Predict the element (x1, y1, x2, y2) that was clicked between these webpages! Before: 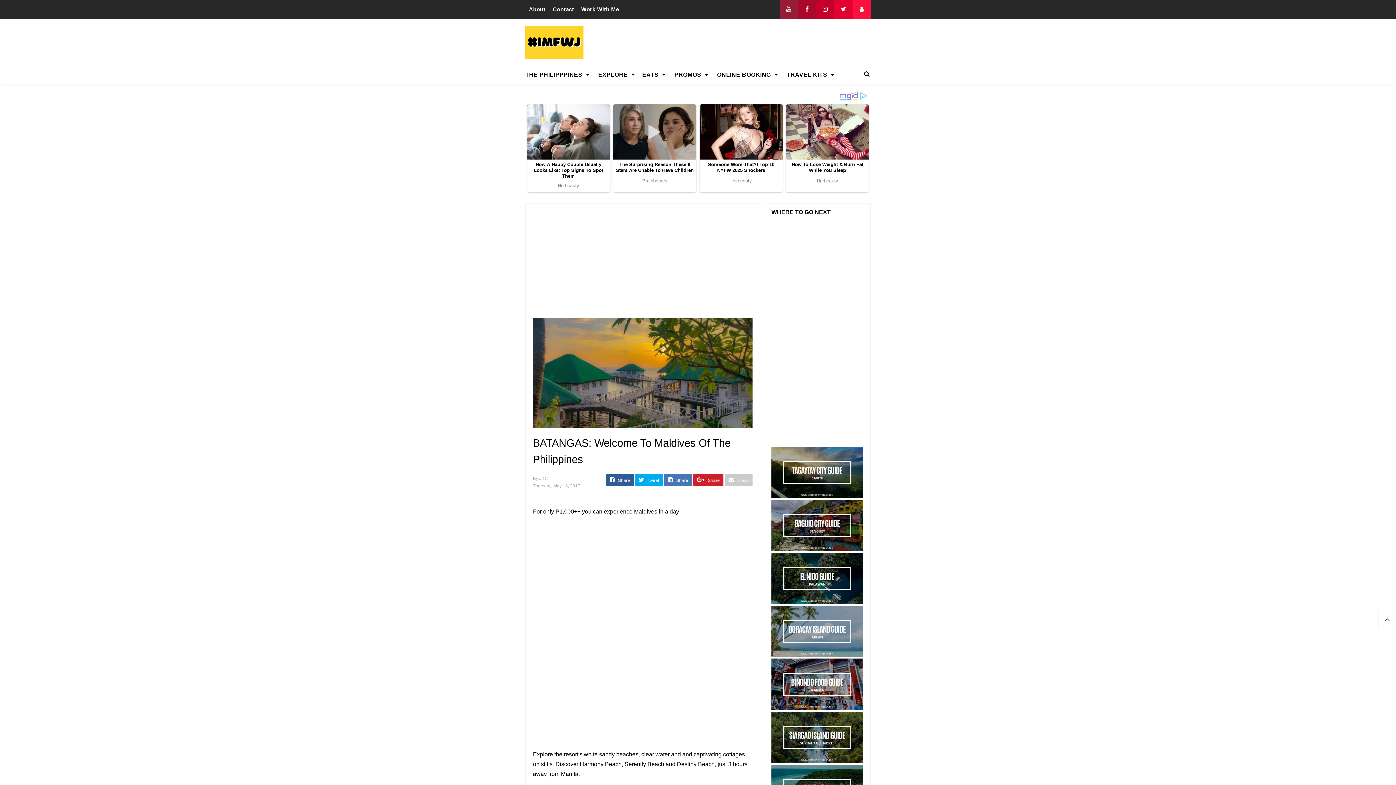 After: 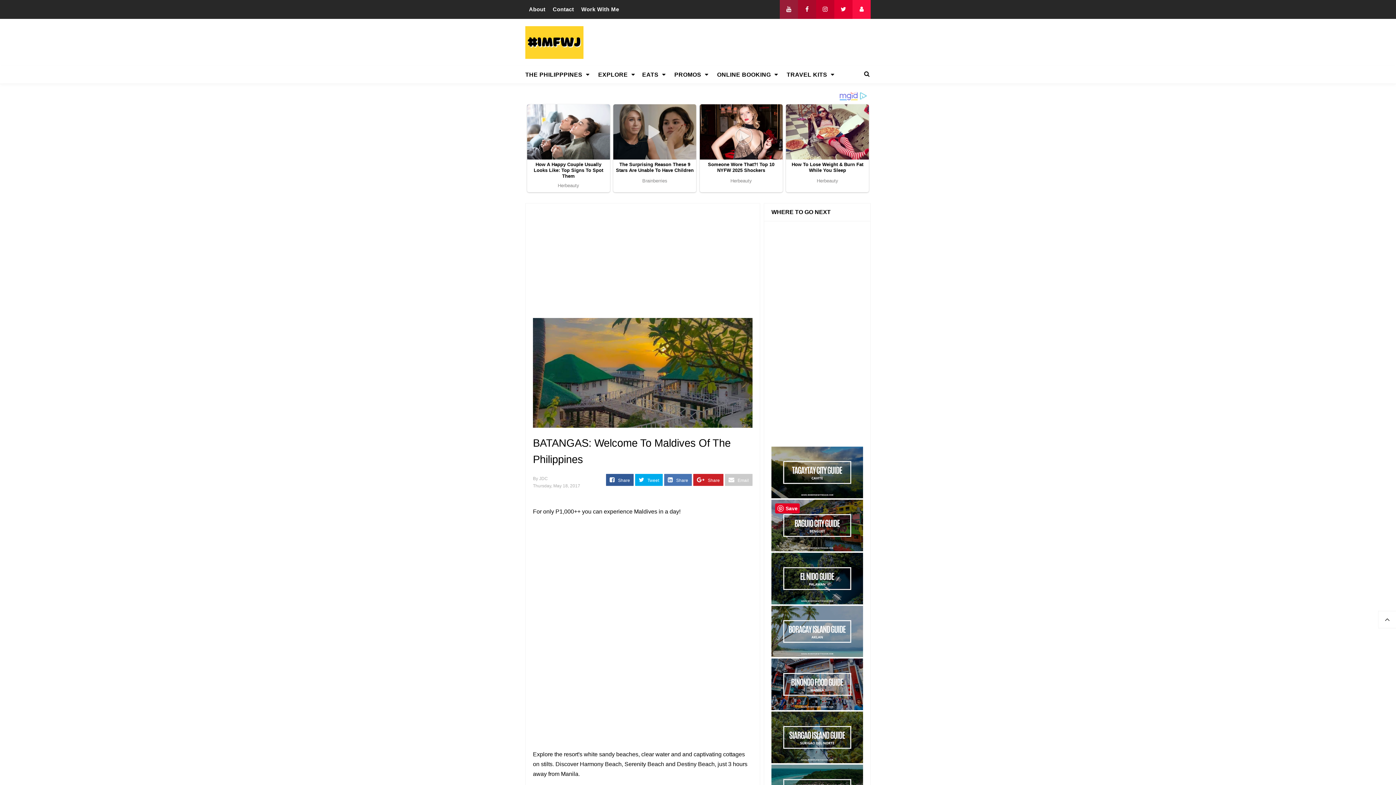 Action: bbox: (771, 546, 863, 552)